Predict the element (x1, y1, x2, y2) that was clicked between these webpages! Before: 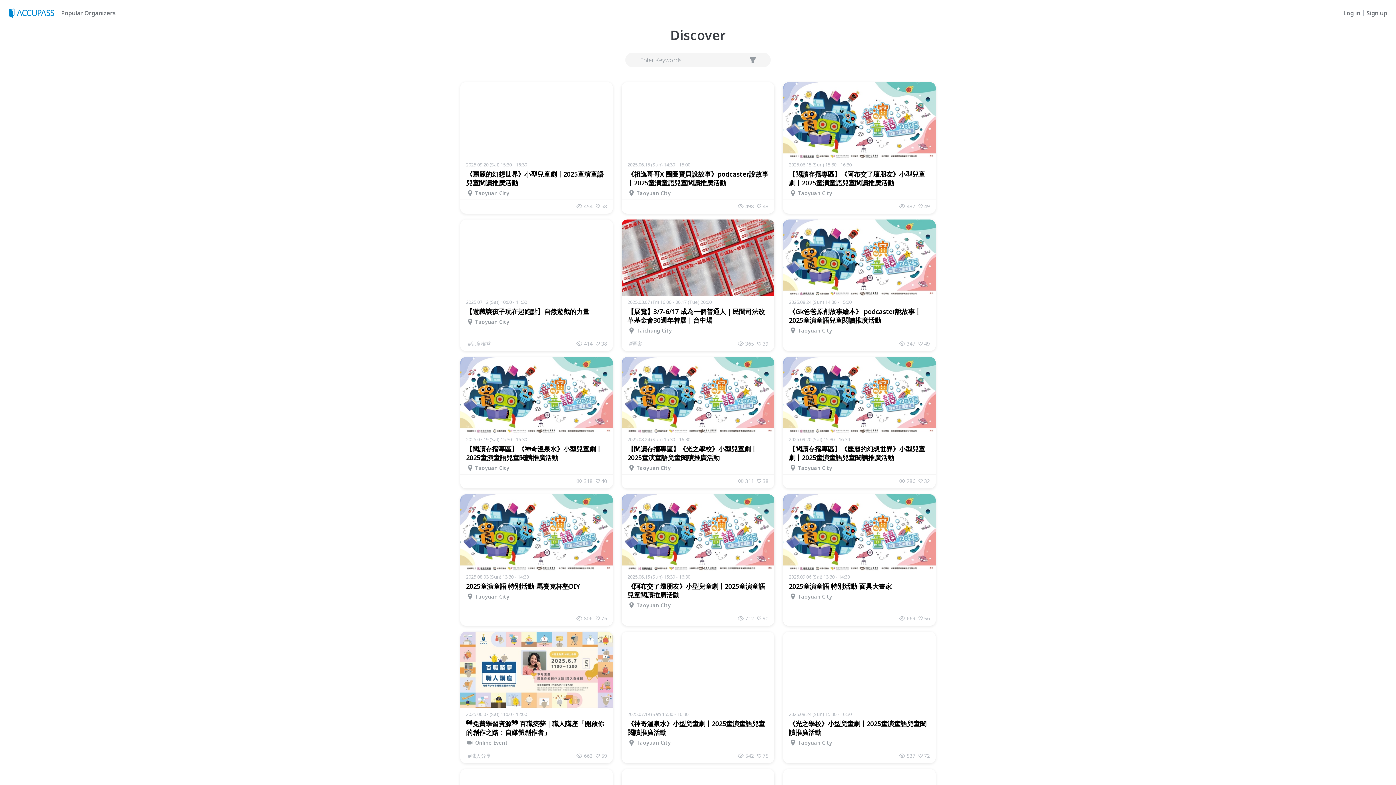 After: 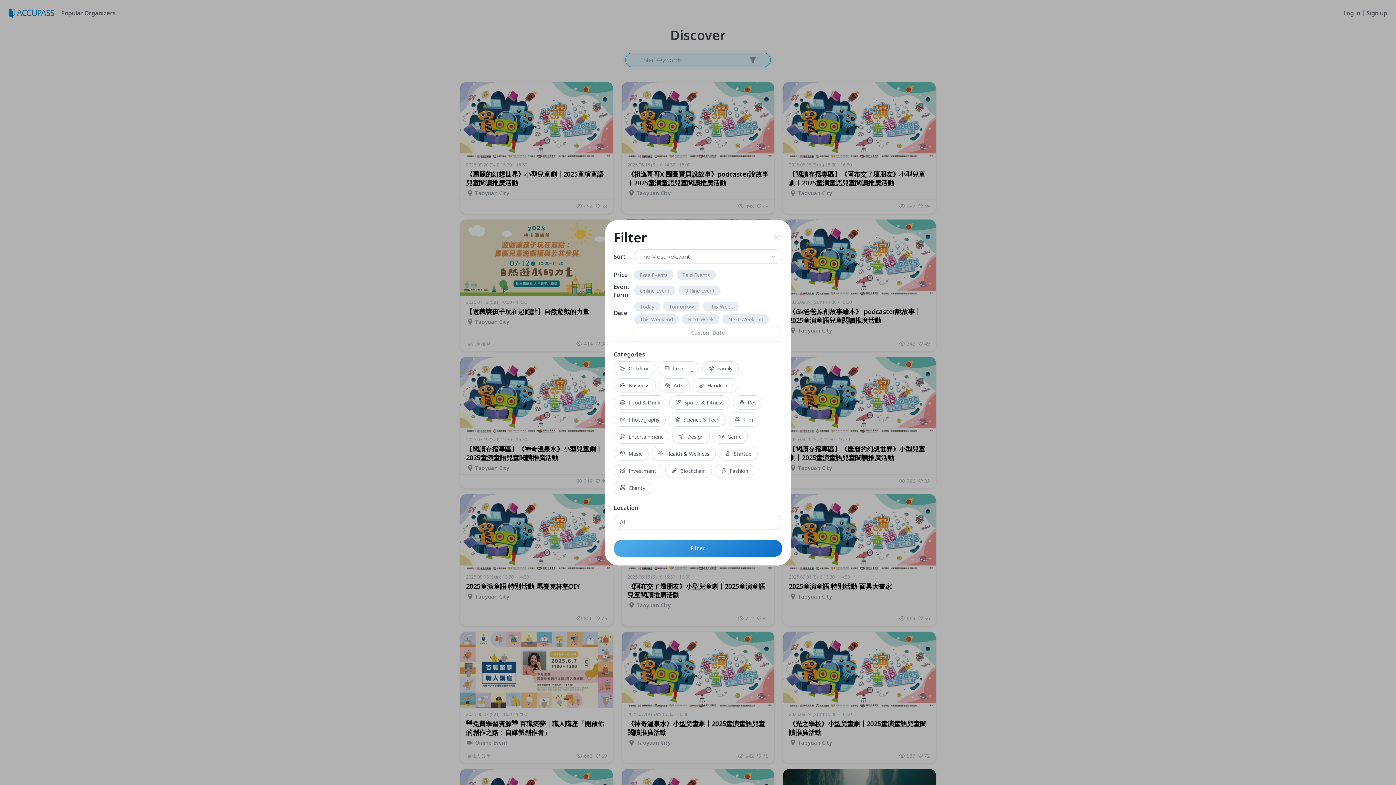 Action: bbox: (747, 54, 758, 65)